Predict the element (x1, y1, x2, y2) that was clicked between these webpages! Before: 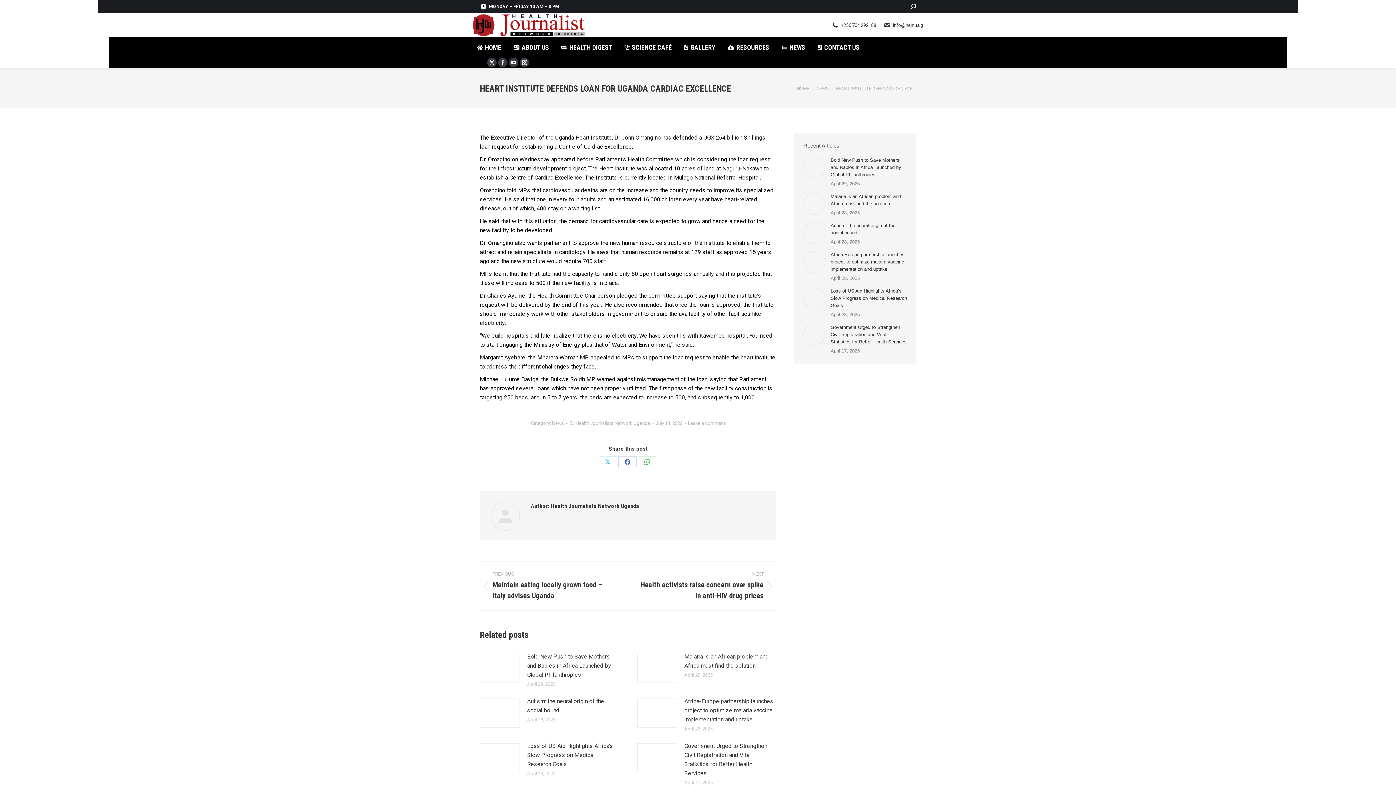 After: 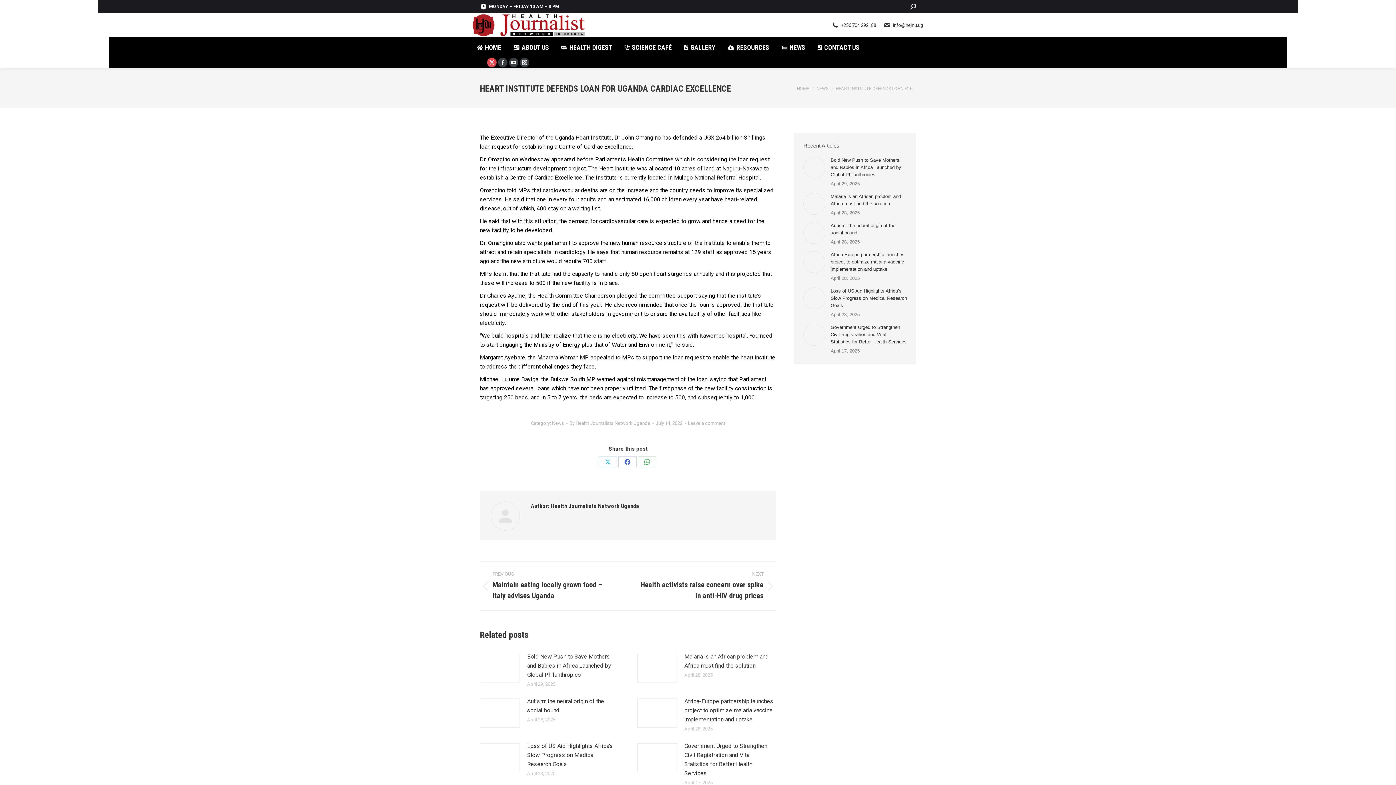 Action: bbox: (487, 57, 496, 67) label: X page opens in new window